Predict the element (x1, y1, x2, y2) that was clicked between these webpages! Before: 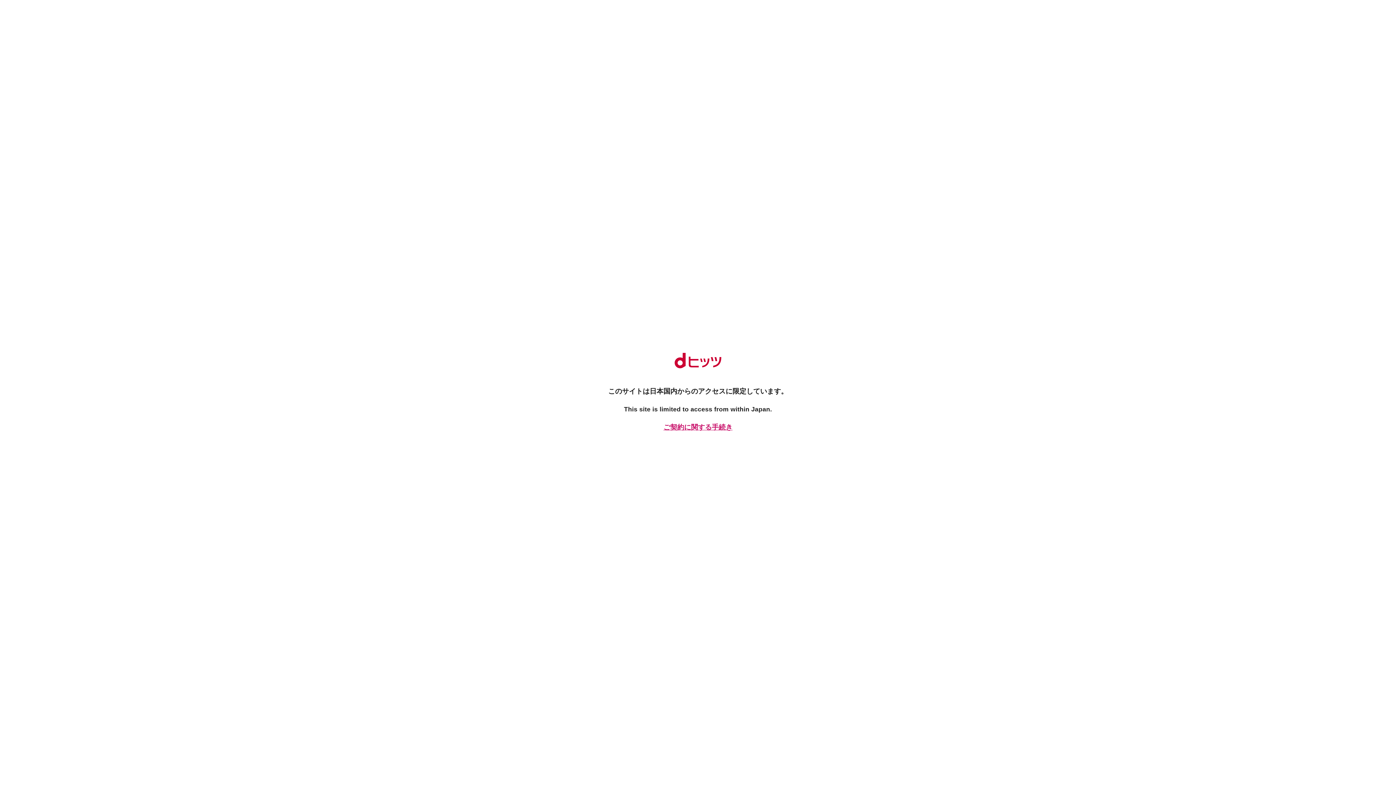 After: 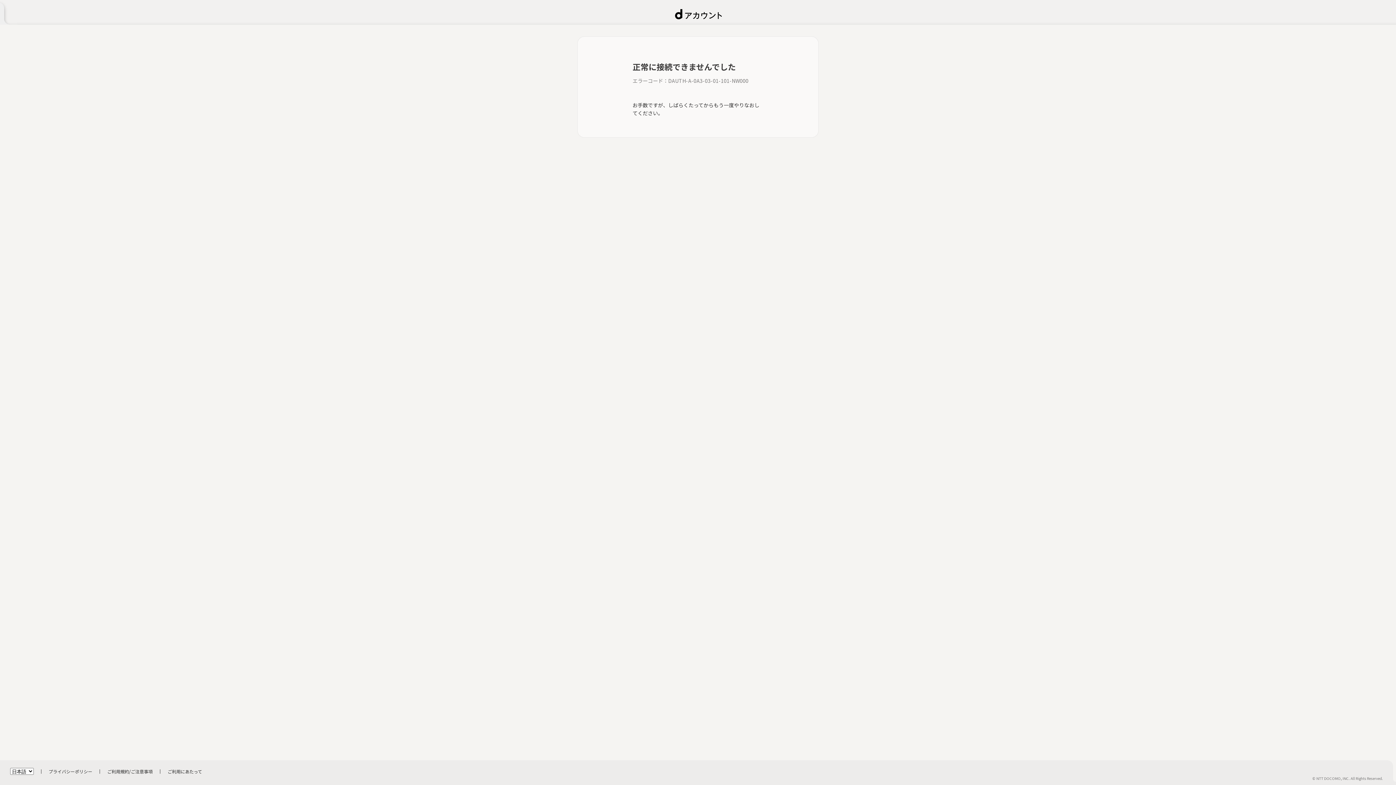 Action: label: ご契約に関する手続き bbox: (661, 422, 734, 432)